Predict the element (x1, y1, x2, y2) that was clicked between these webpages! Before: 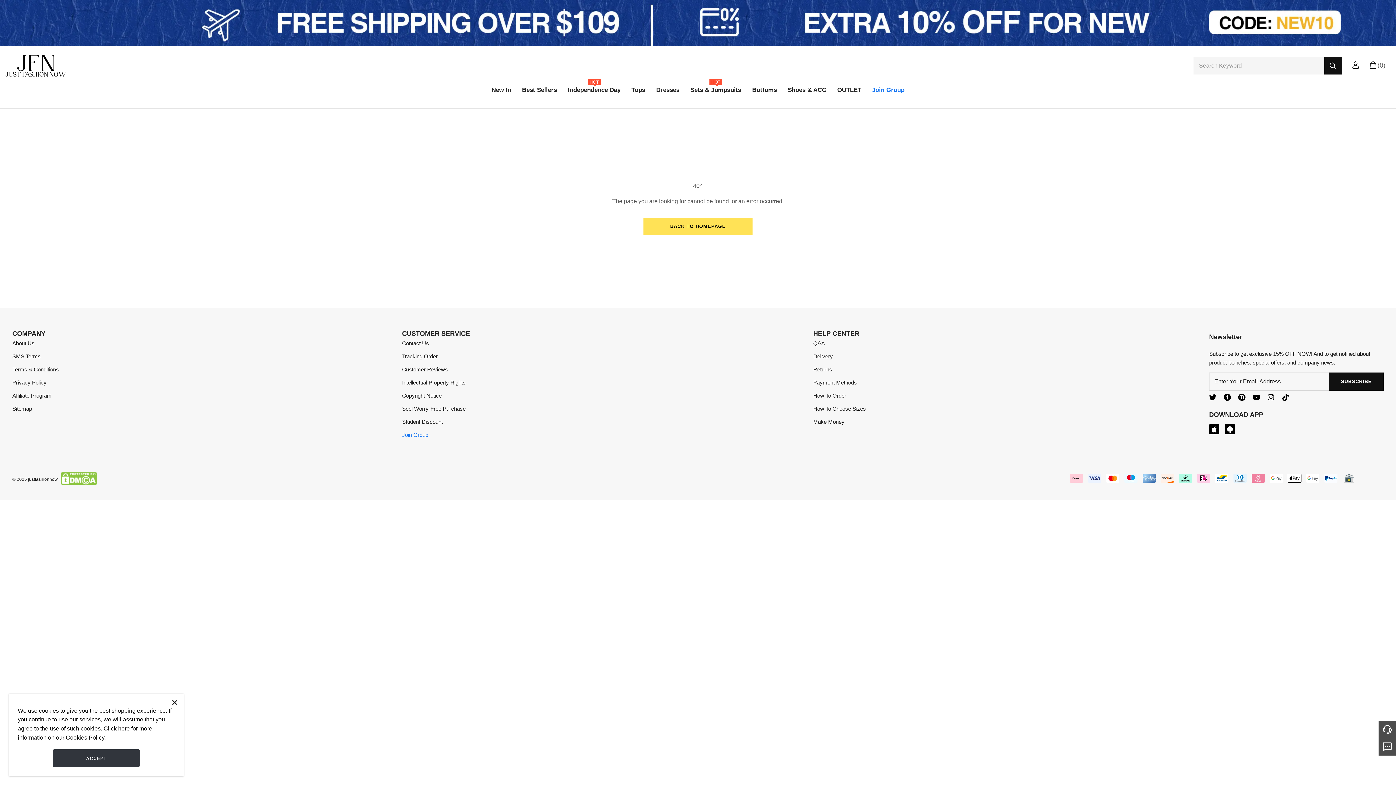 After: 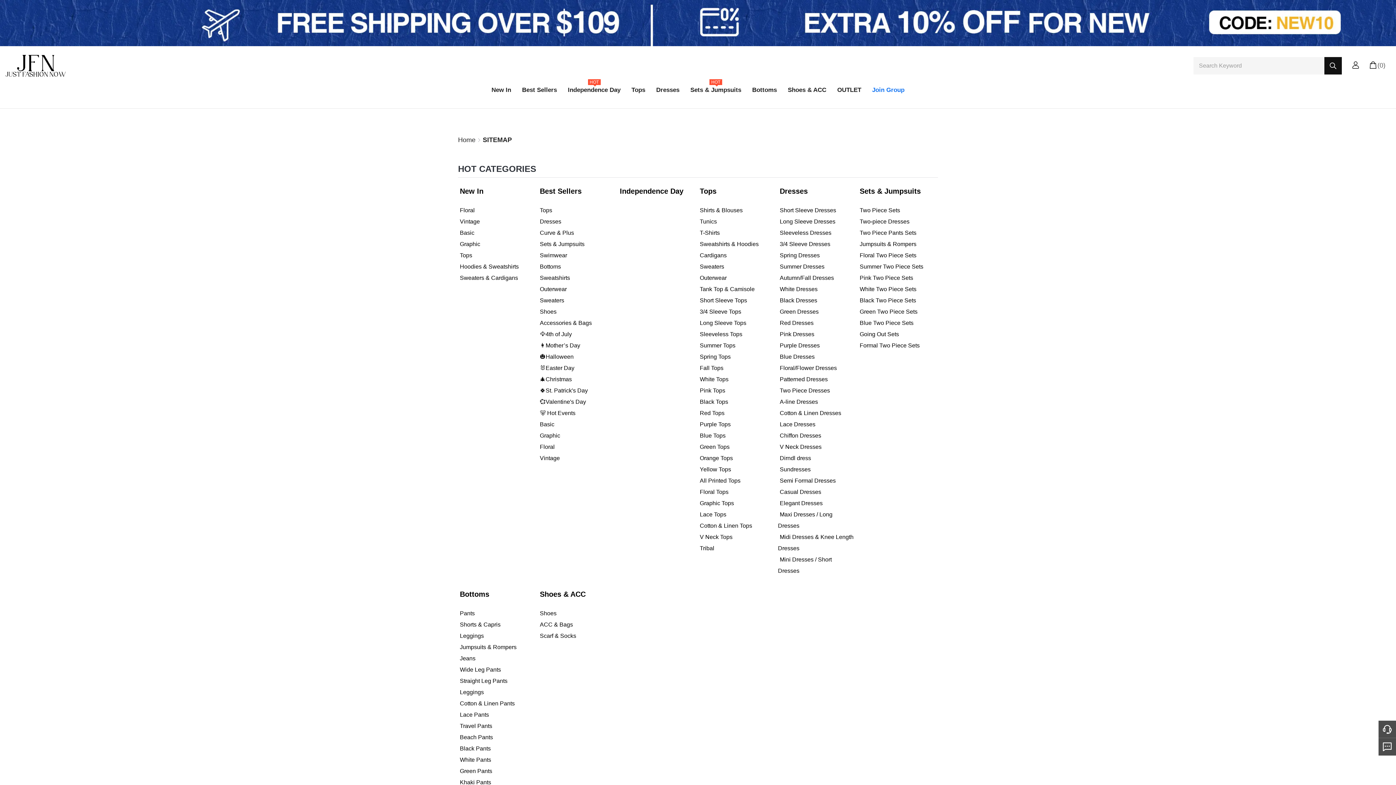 Action: bbox: (12, 405, 32, 411) label: Sitemap